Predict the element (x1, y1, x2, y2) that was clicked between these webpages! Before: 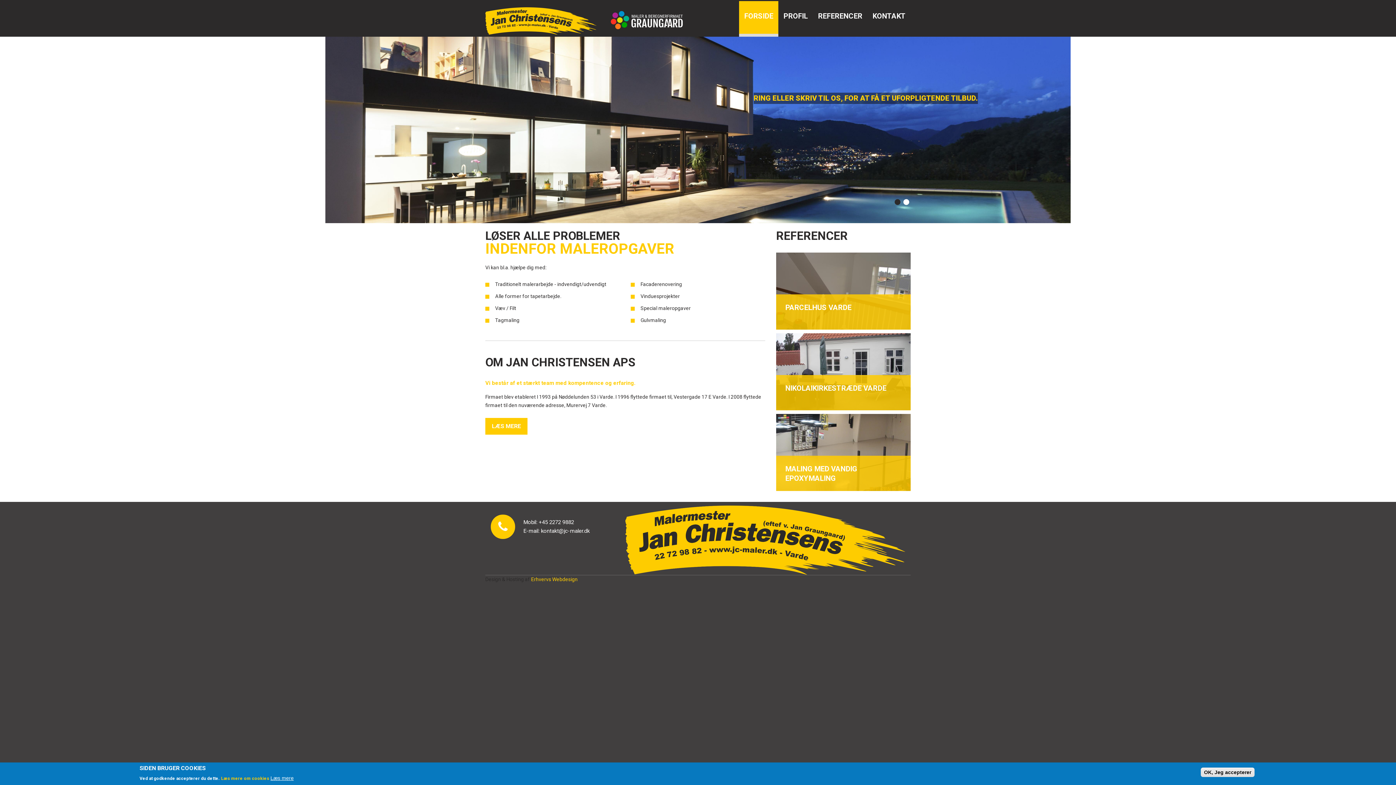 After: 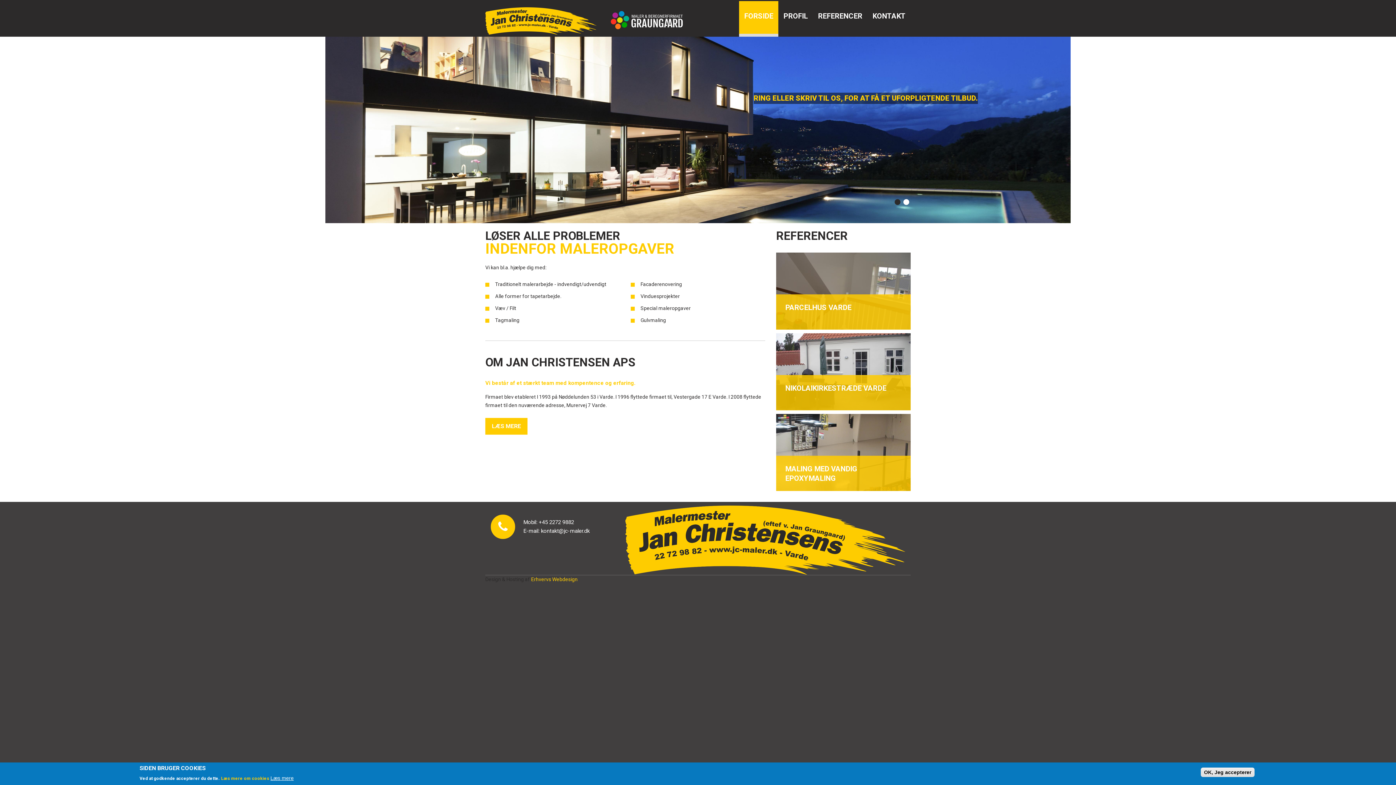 Action: bbox: (485, 8, 596, 14)